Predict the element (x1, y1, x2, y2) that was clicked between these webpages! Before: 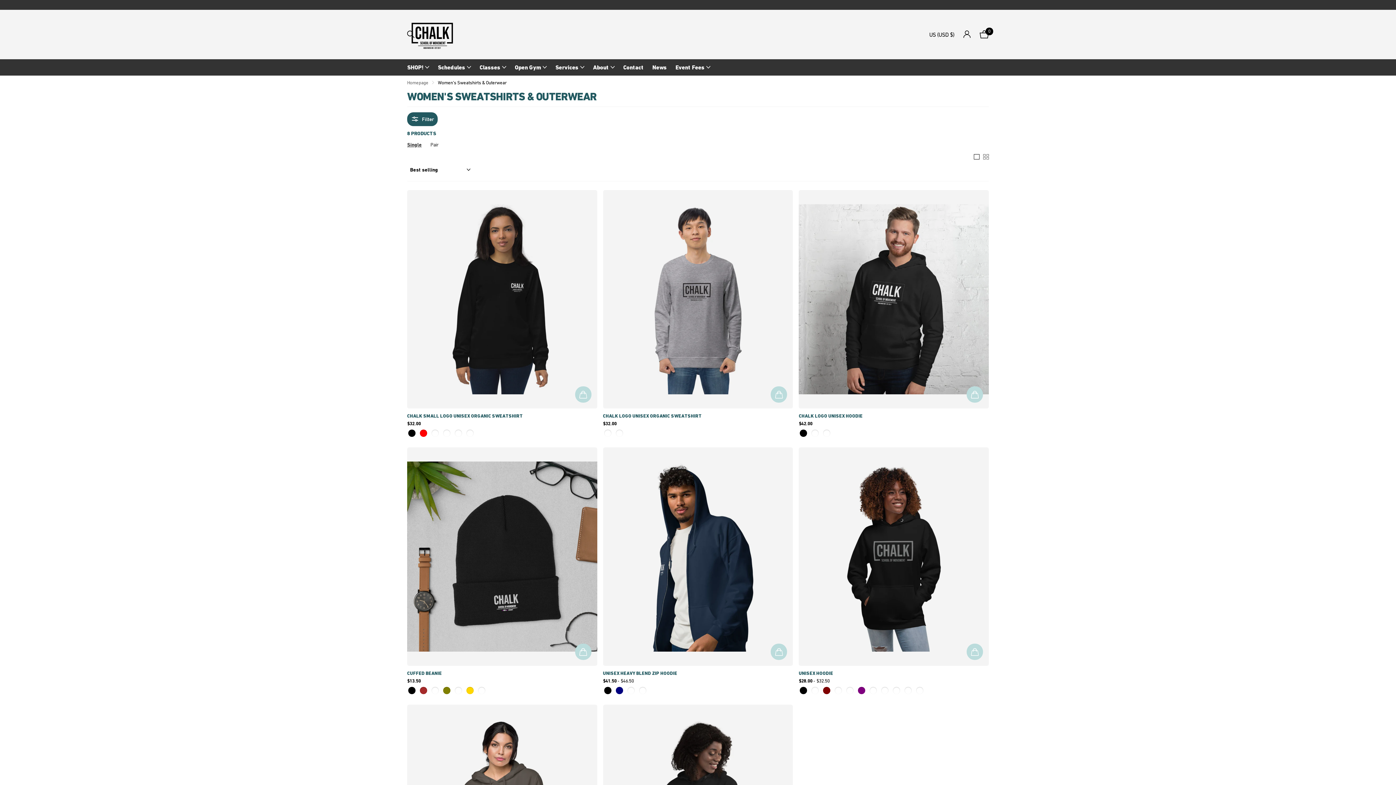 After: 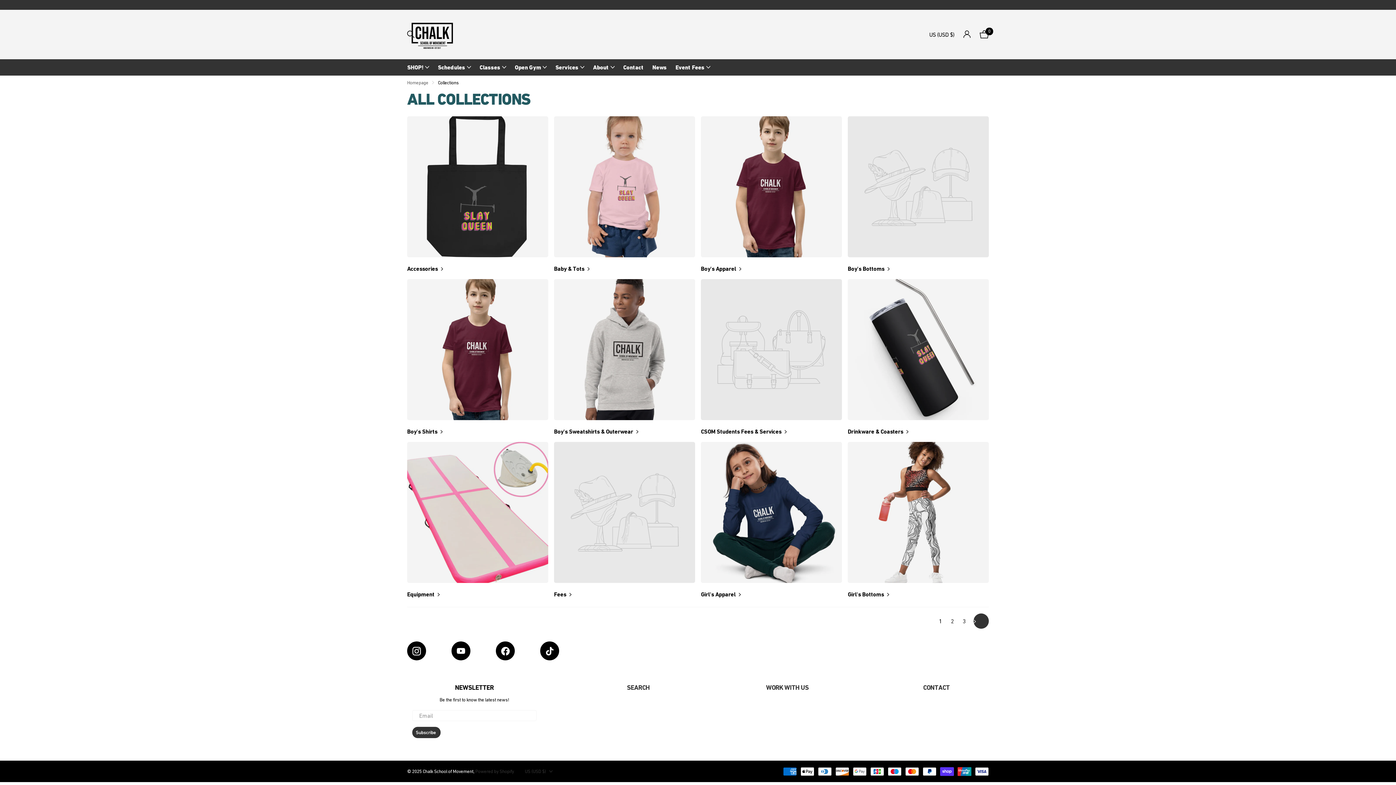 Action: label: Images display: Pair bbox: (430, 141, 438, 147)